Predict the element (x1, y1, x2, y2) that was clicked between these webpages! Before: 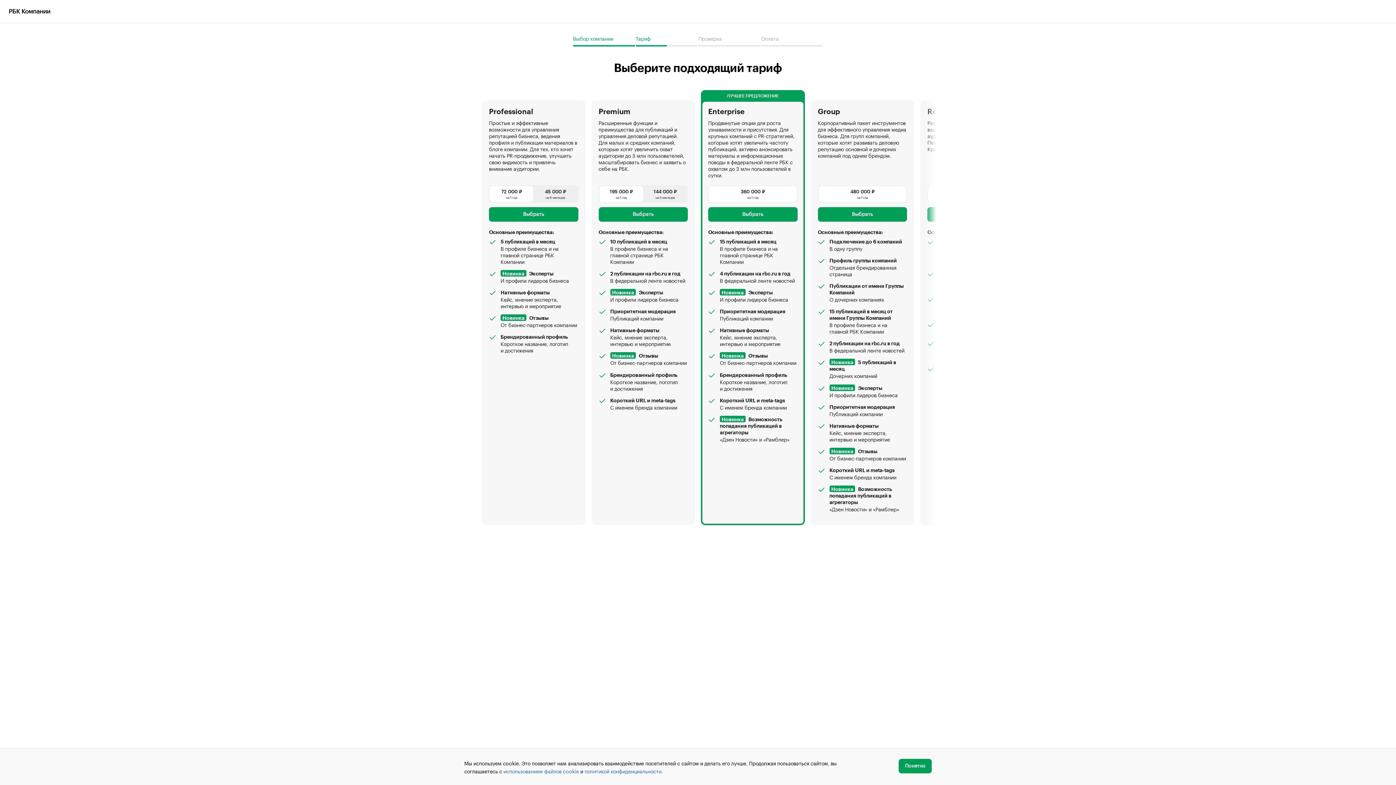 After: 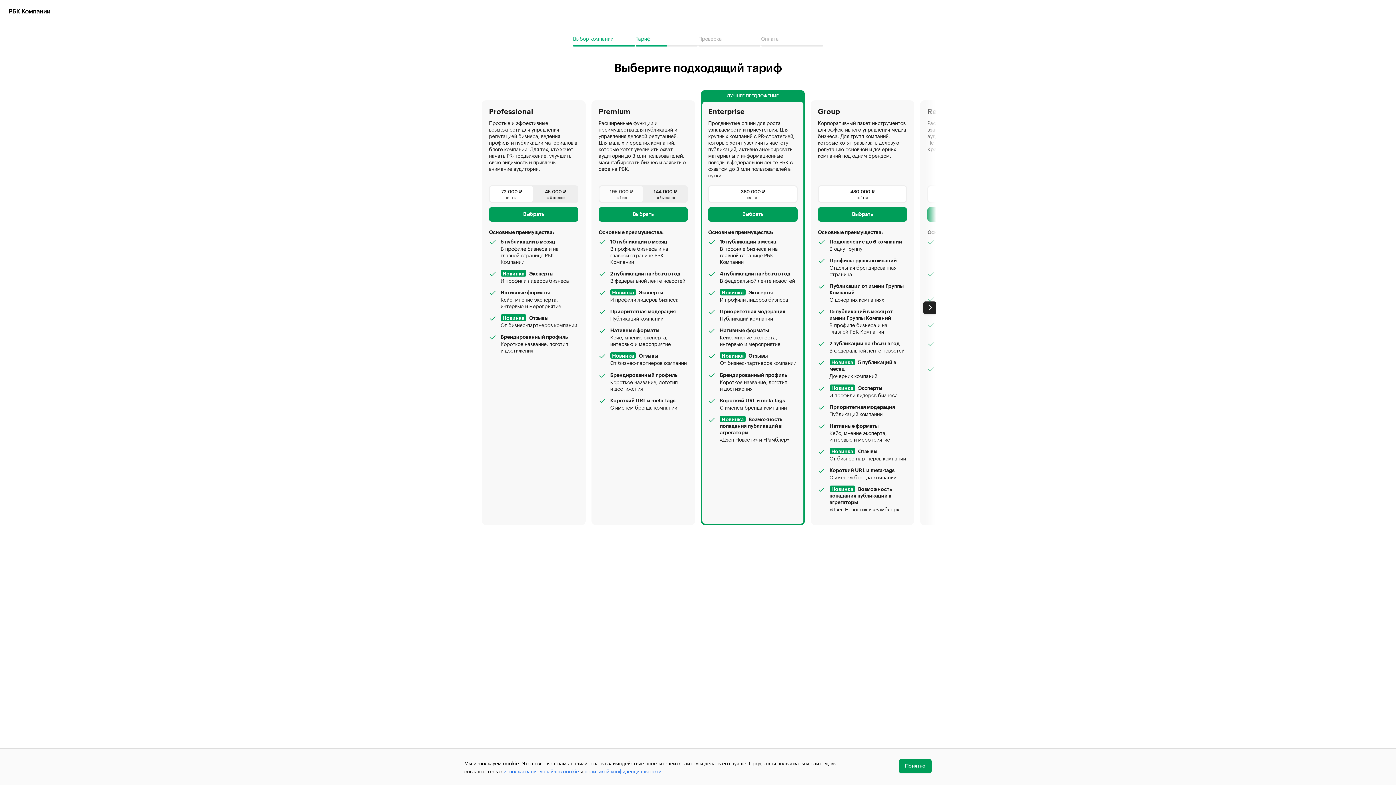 Action: label: 195 000 ₽
на 1 год bbox: (599, 186, 643, 202)